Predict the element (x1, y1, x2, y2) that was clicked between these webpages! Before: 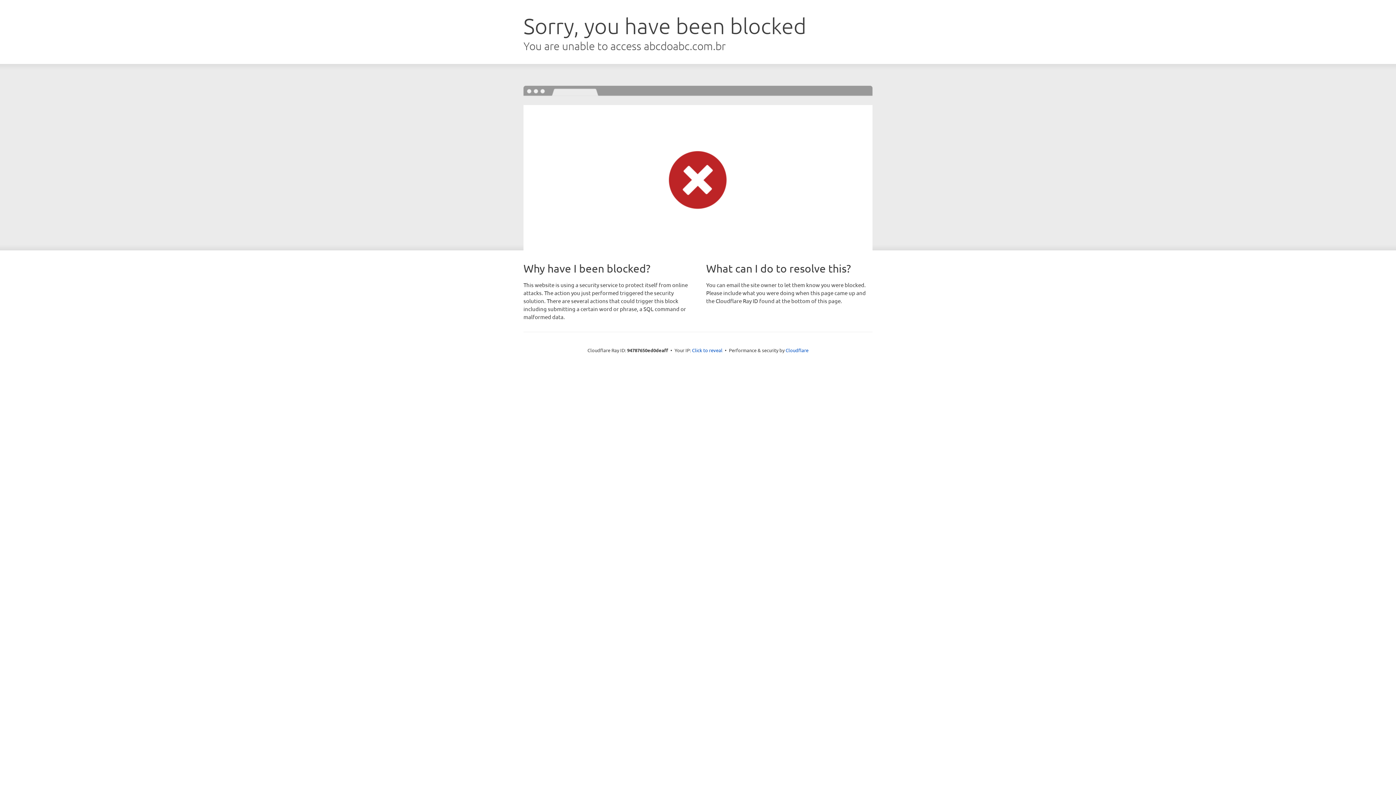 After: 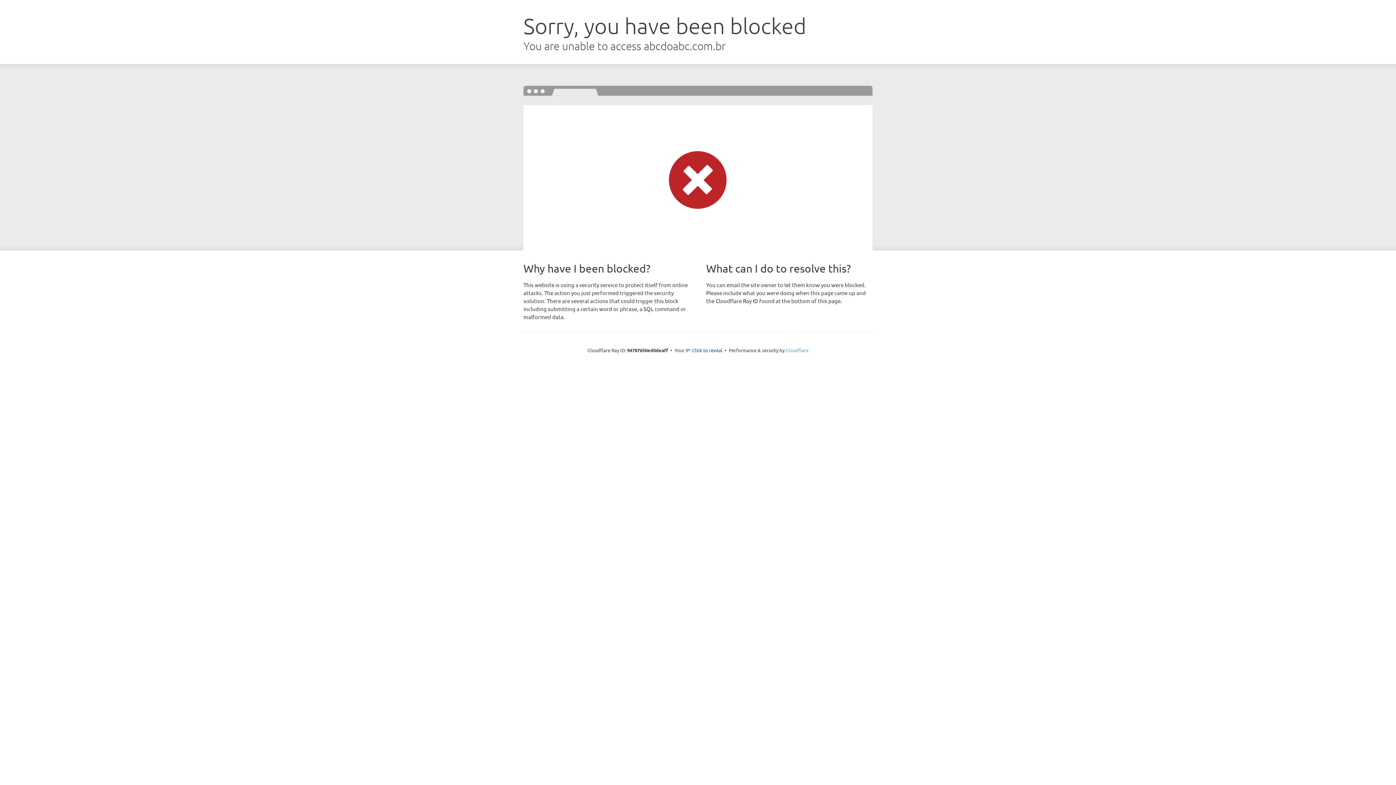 Action: bbox: (785, 347, 808, 353) label: Cloudflare